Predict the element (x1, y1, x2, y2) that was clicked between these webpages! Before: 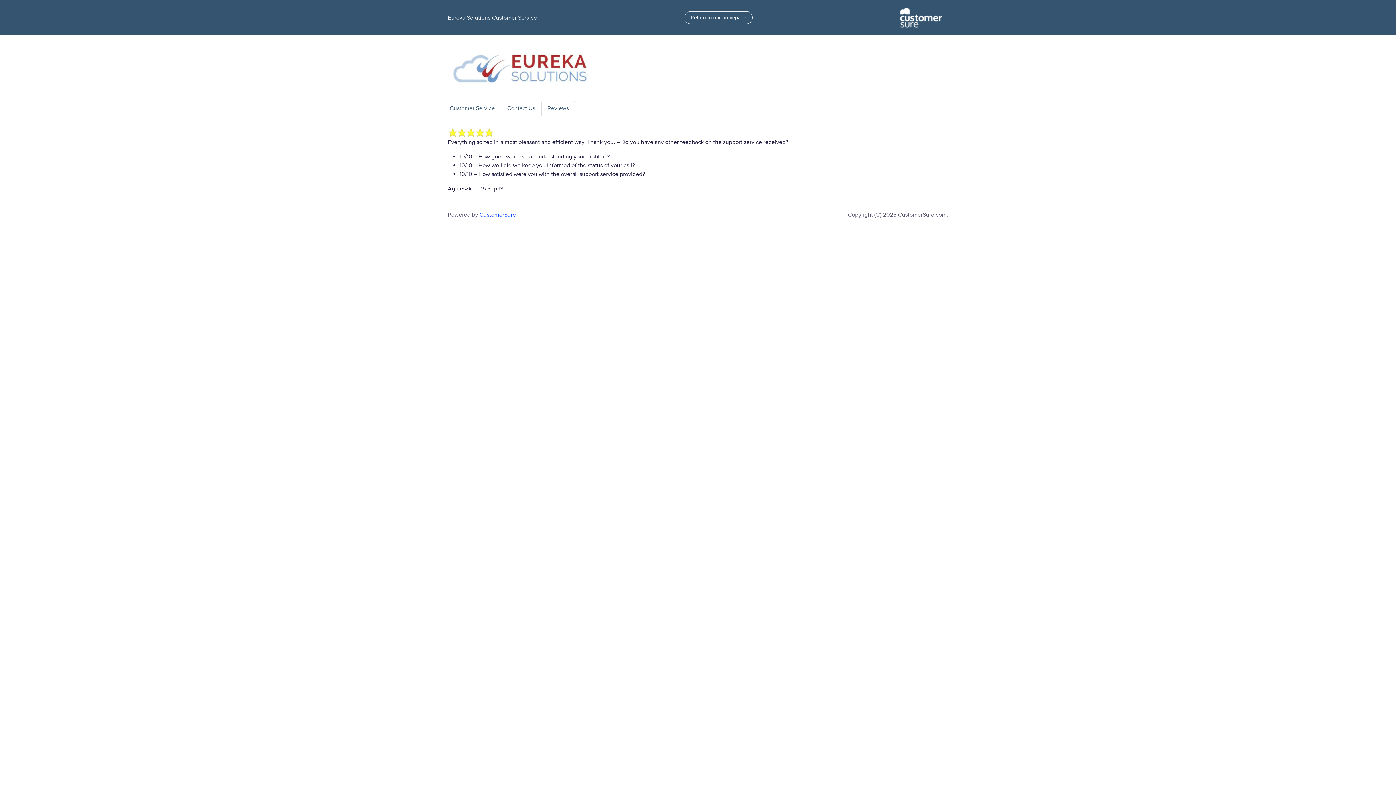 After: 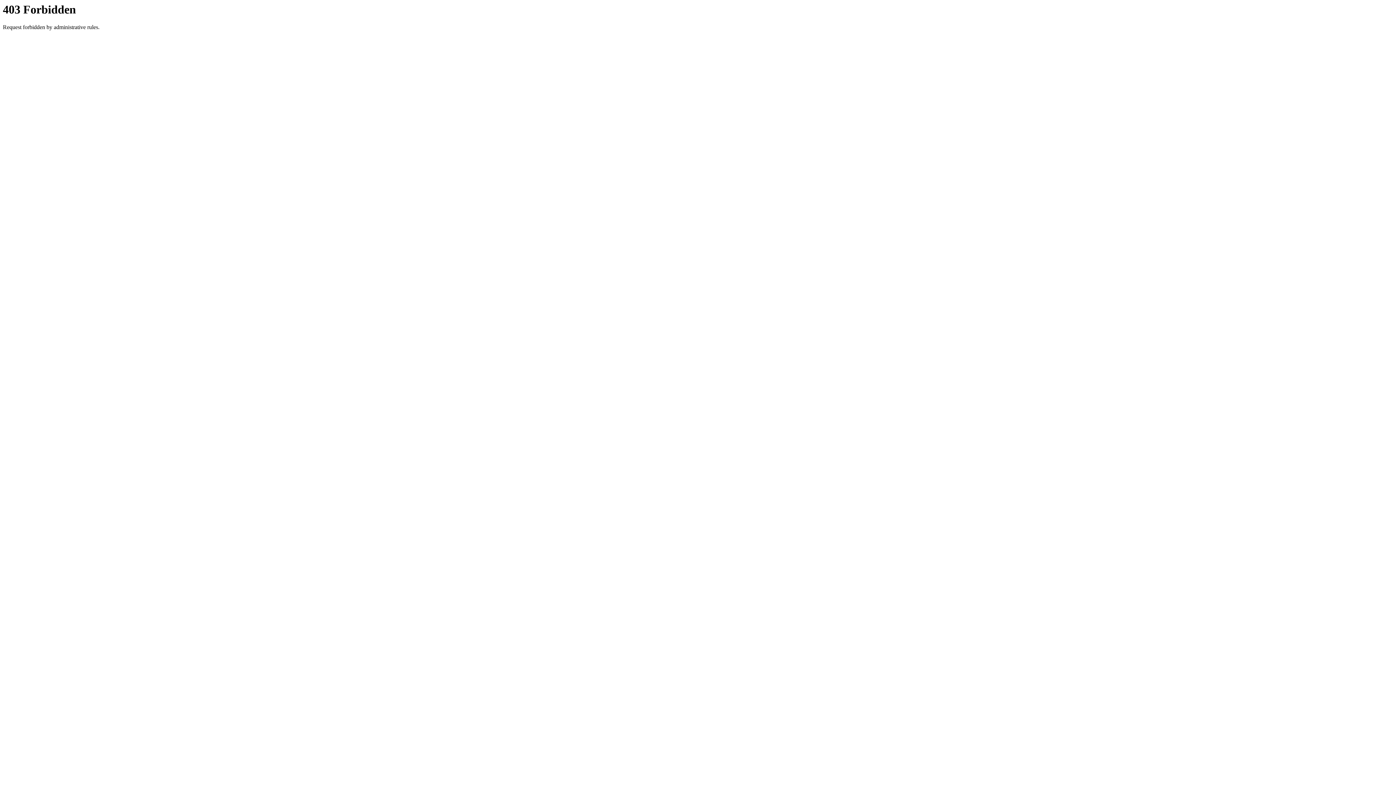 Action: label: Return to our homepage bbox: (684, 11, 752, 24)